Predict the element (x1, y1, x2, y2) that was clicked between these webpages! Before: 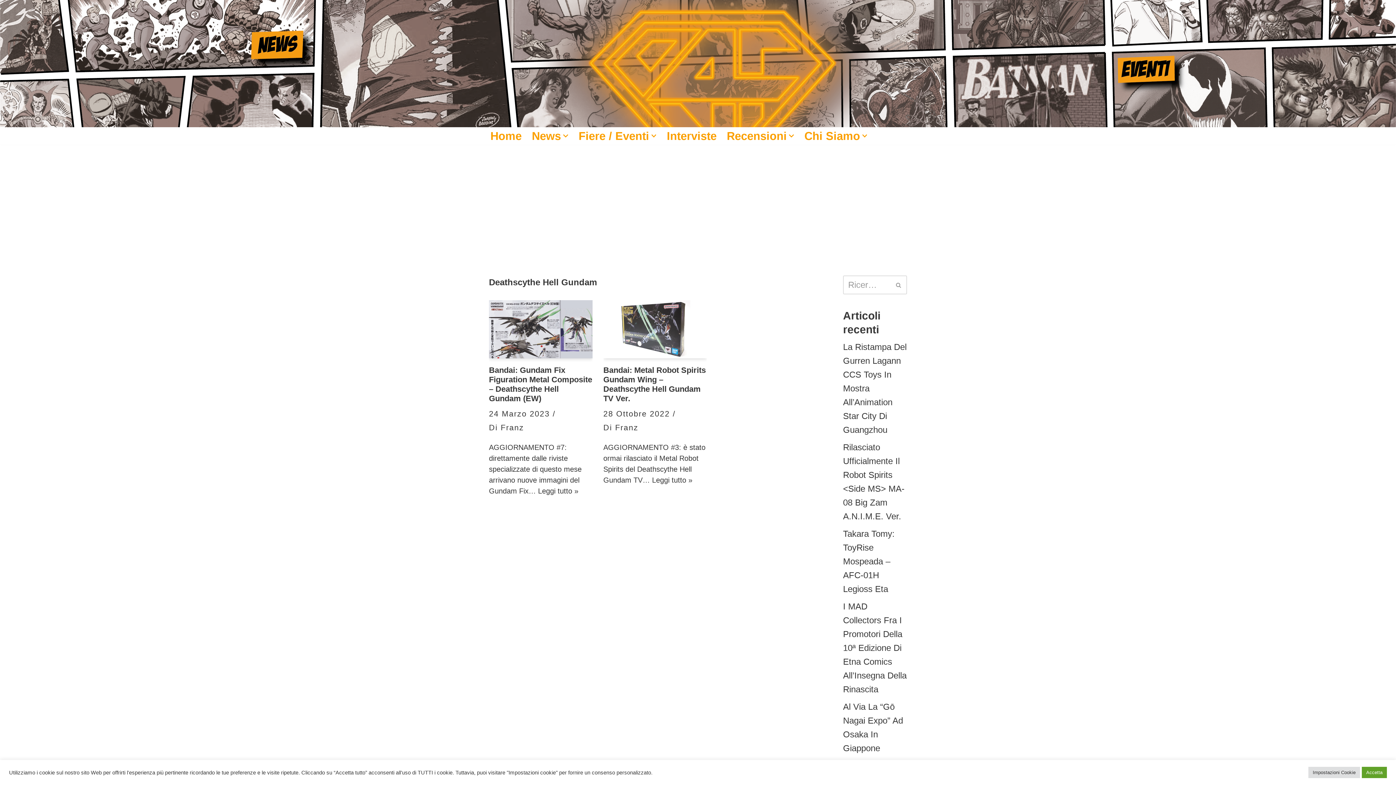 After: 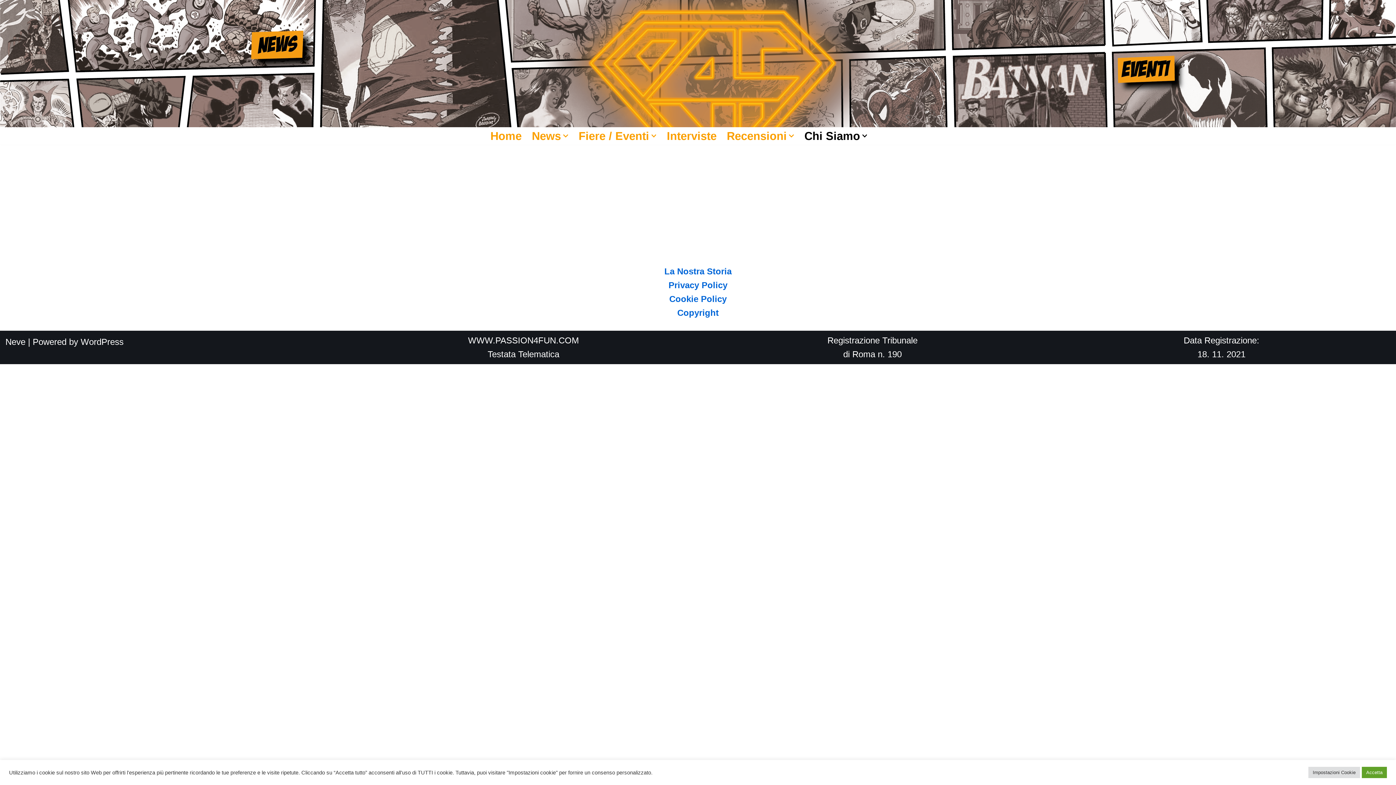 Action: label: Chi Siamo bbox: (804, 130, 860, 141)